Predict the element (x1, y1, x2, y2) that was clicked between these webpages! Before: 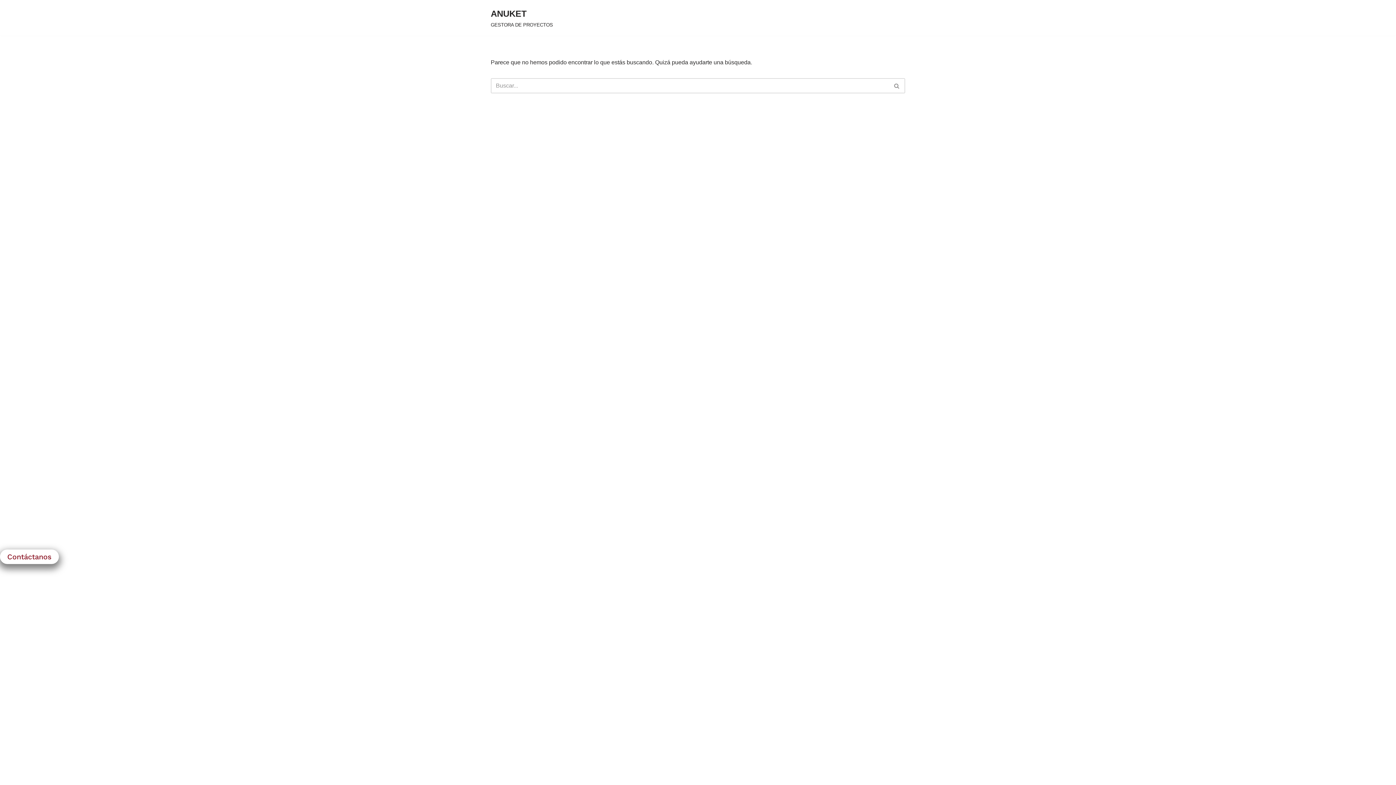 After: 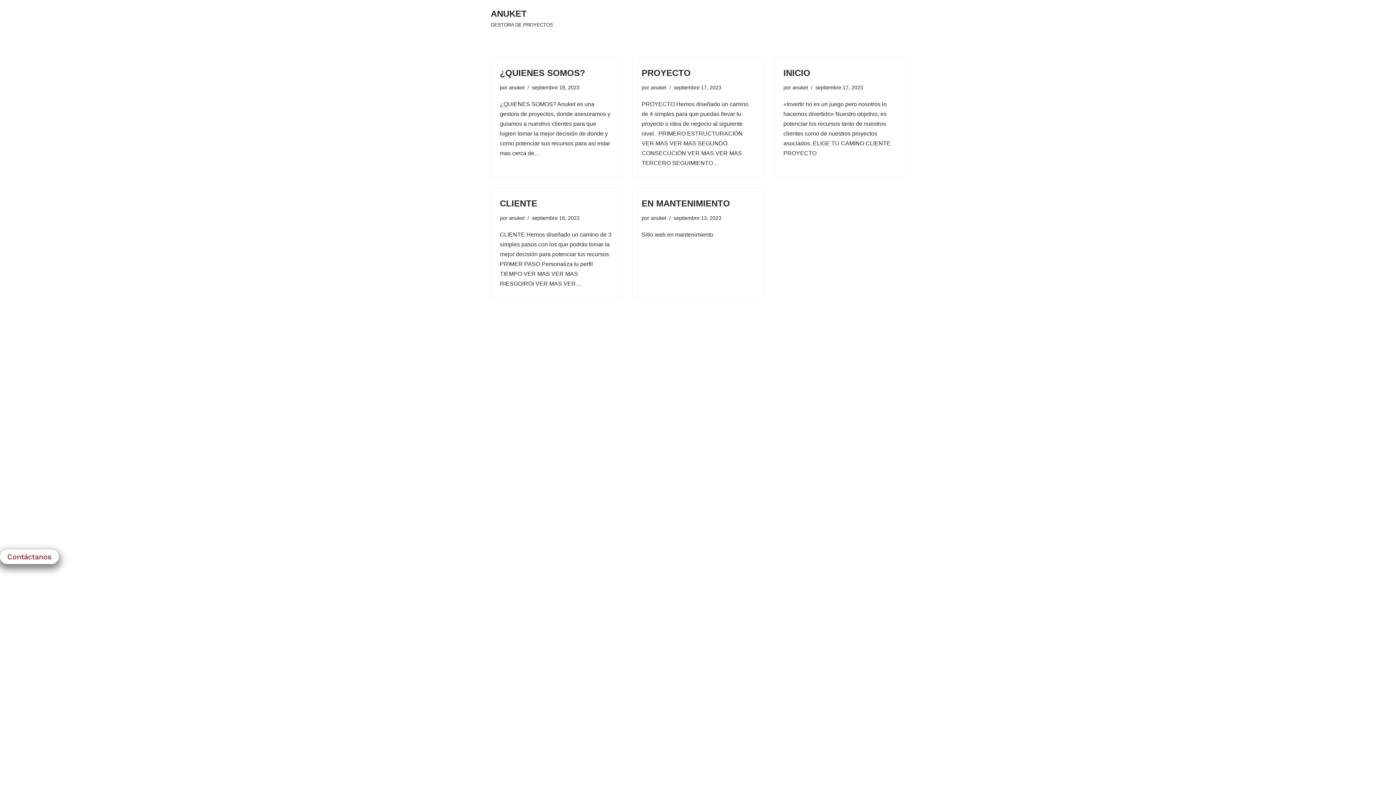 Action: bbox: (889, 78, 905, 93) label: Buscar